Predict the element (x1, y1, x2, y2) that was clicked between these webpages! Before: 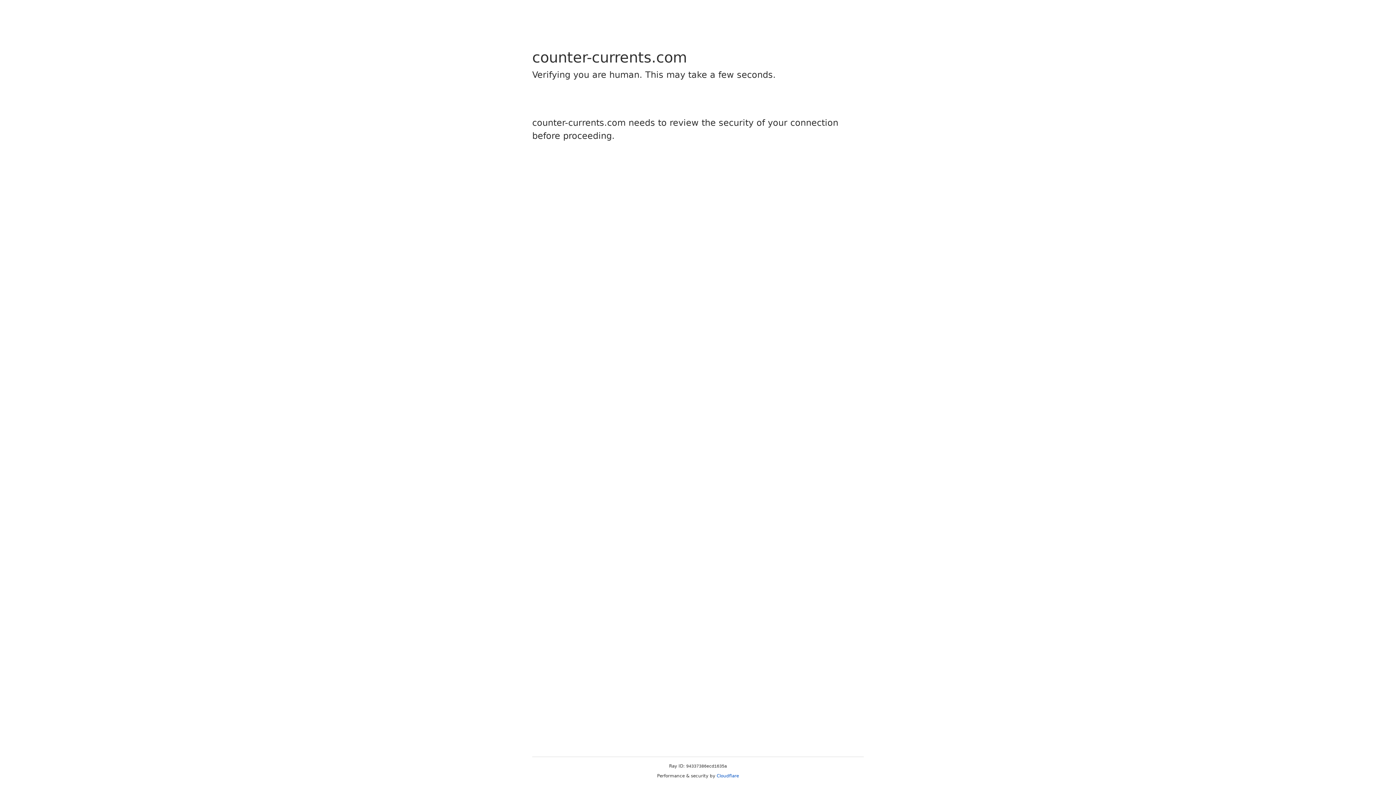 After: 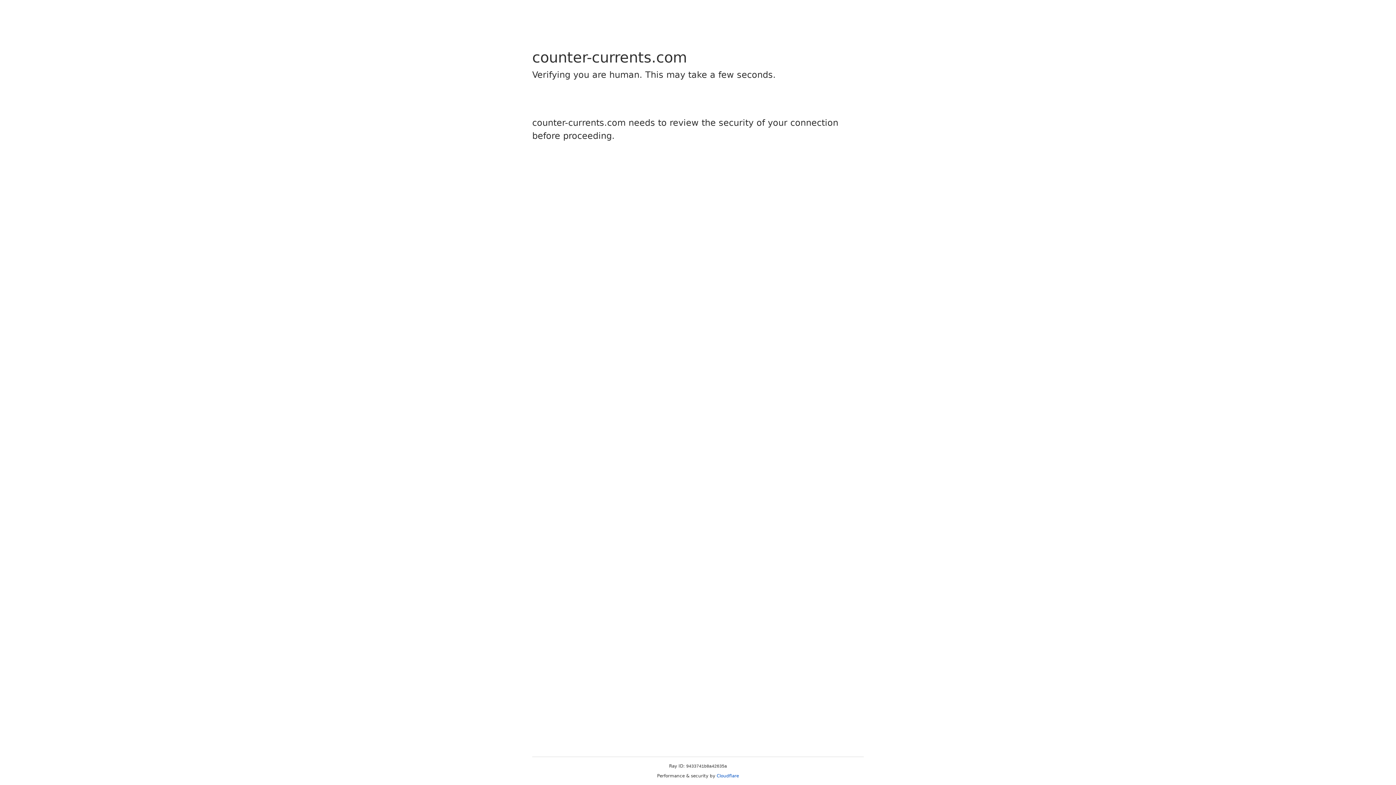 Action: bbox: (716, 773, 739, 778) label: Cloudflare